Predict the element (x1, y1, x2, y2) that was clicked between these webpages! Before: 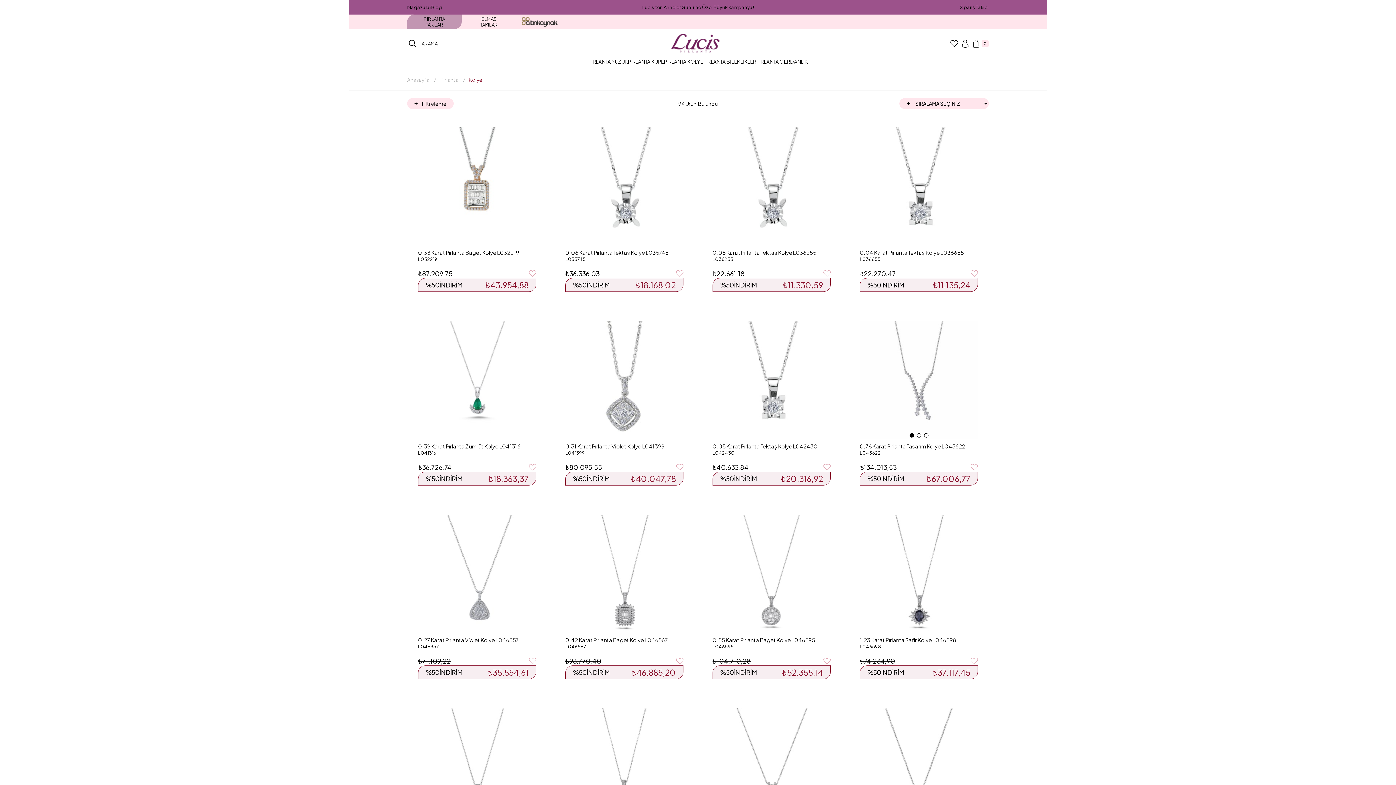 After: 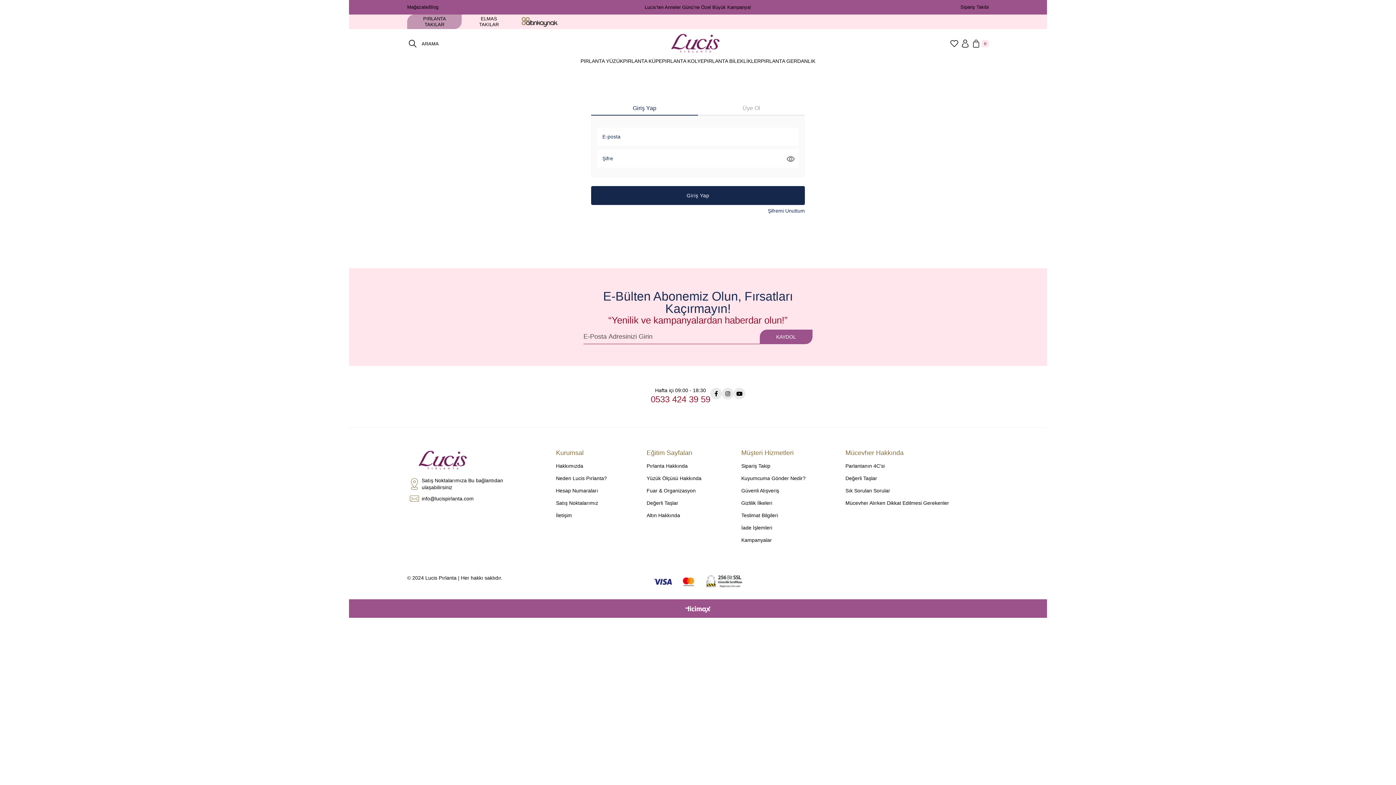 Action: bbox: (823, 657, 830, 665) label: Favorilere Ekle 